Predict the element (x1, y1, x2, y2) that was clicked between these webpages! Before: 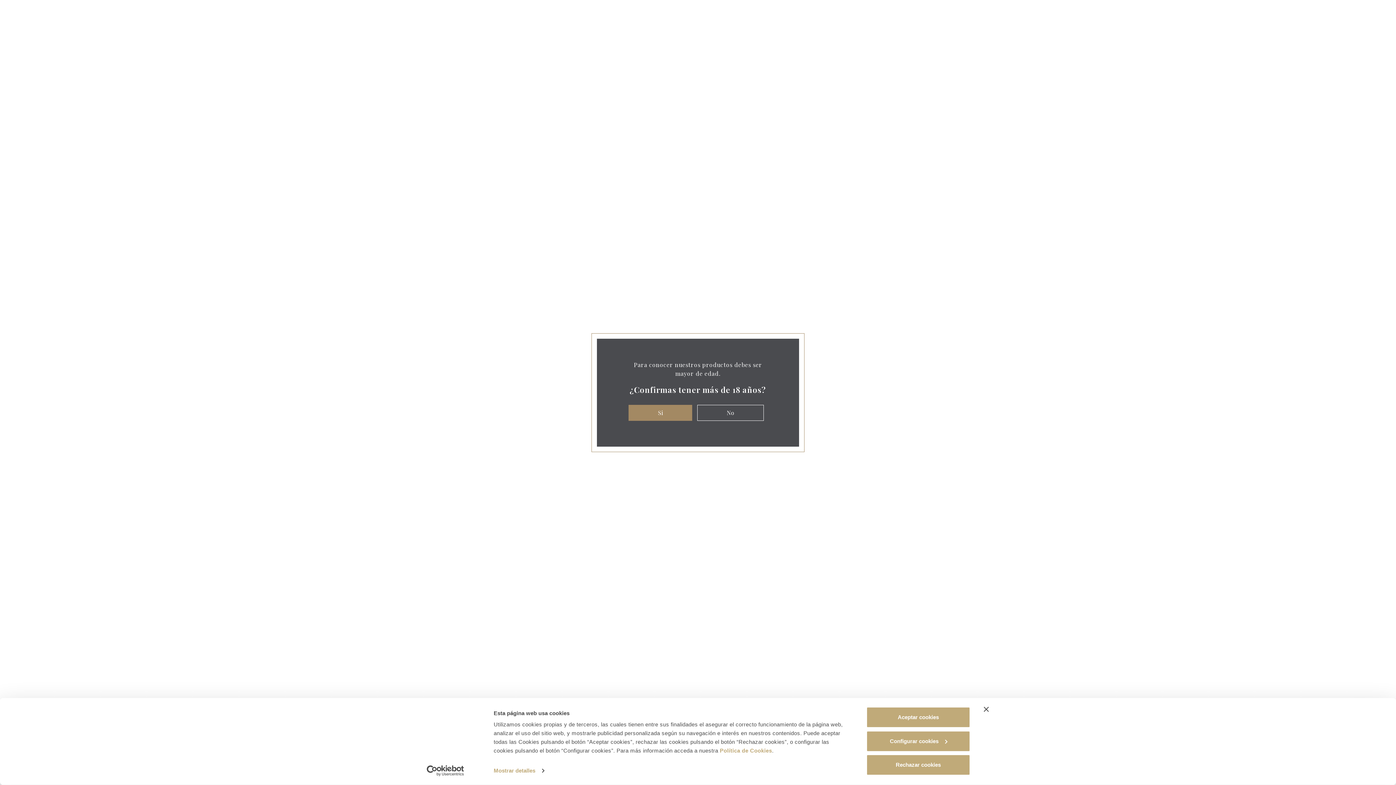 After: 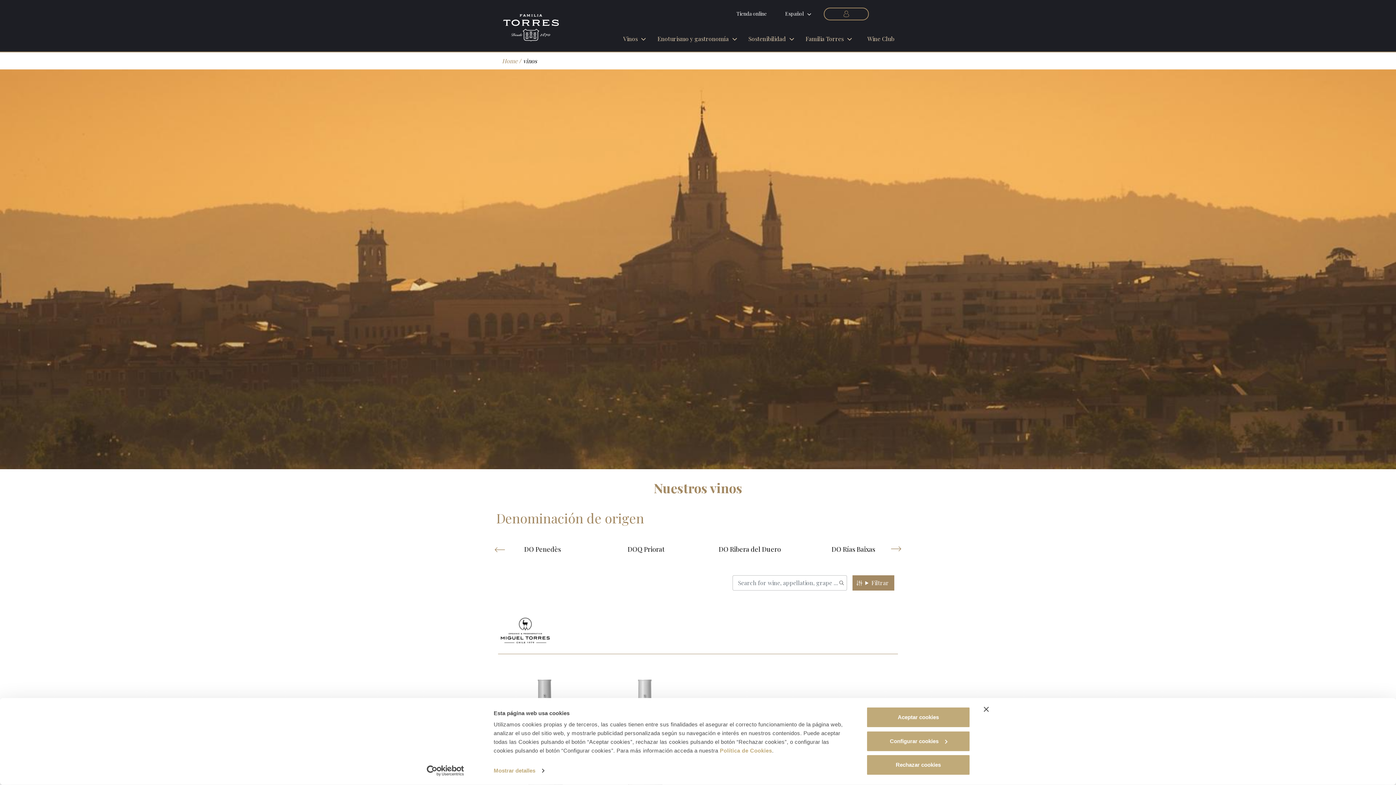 Action: label: Si bbox: (628, 404, 692, 420)